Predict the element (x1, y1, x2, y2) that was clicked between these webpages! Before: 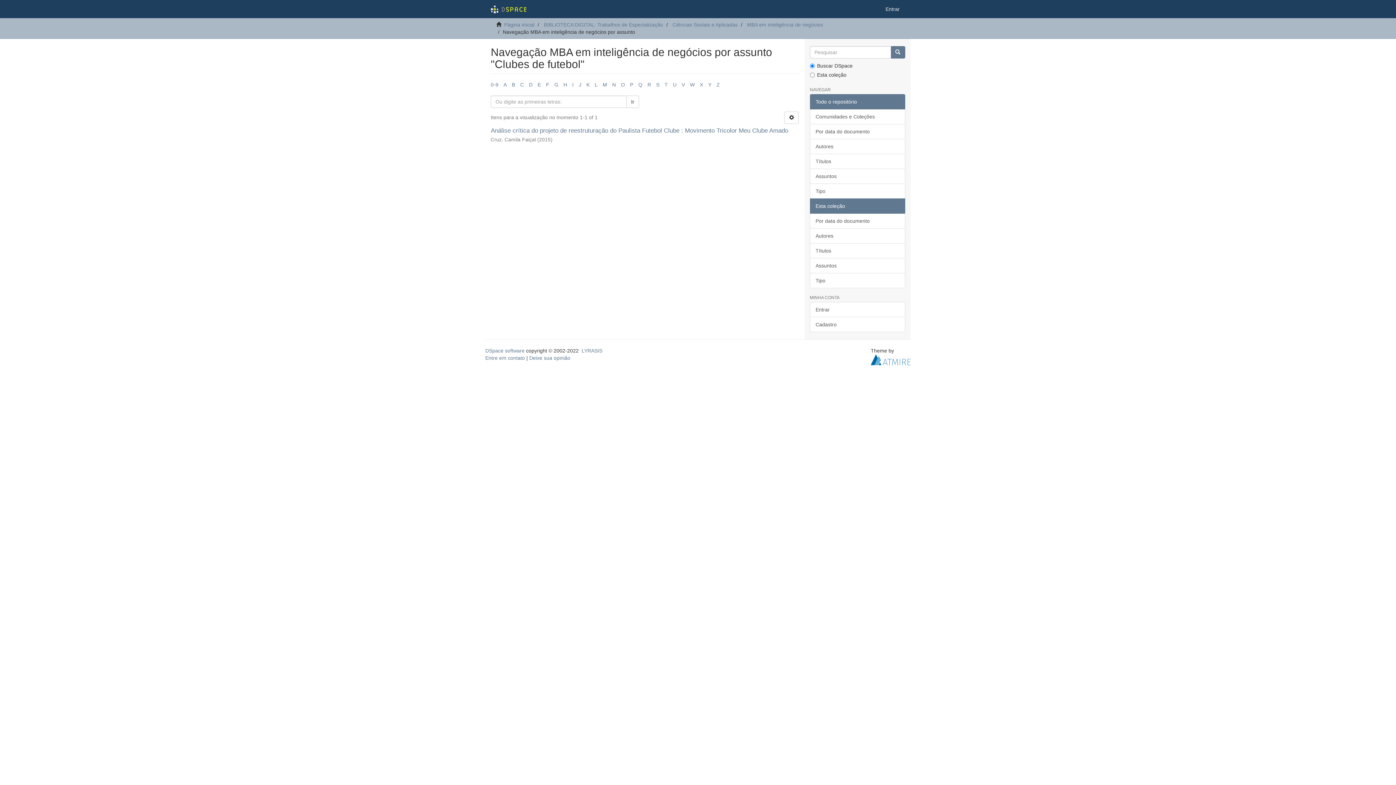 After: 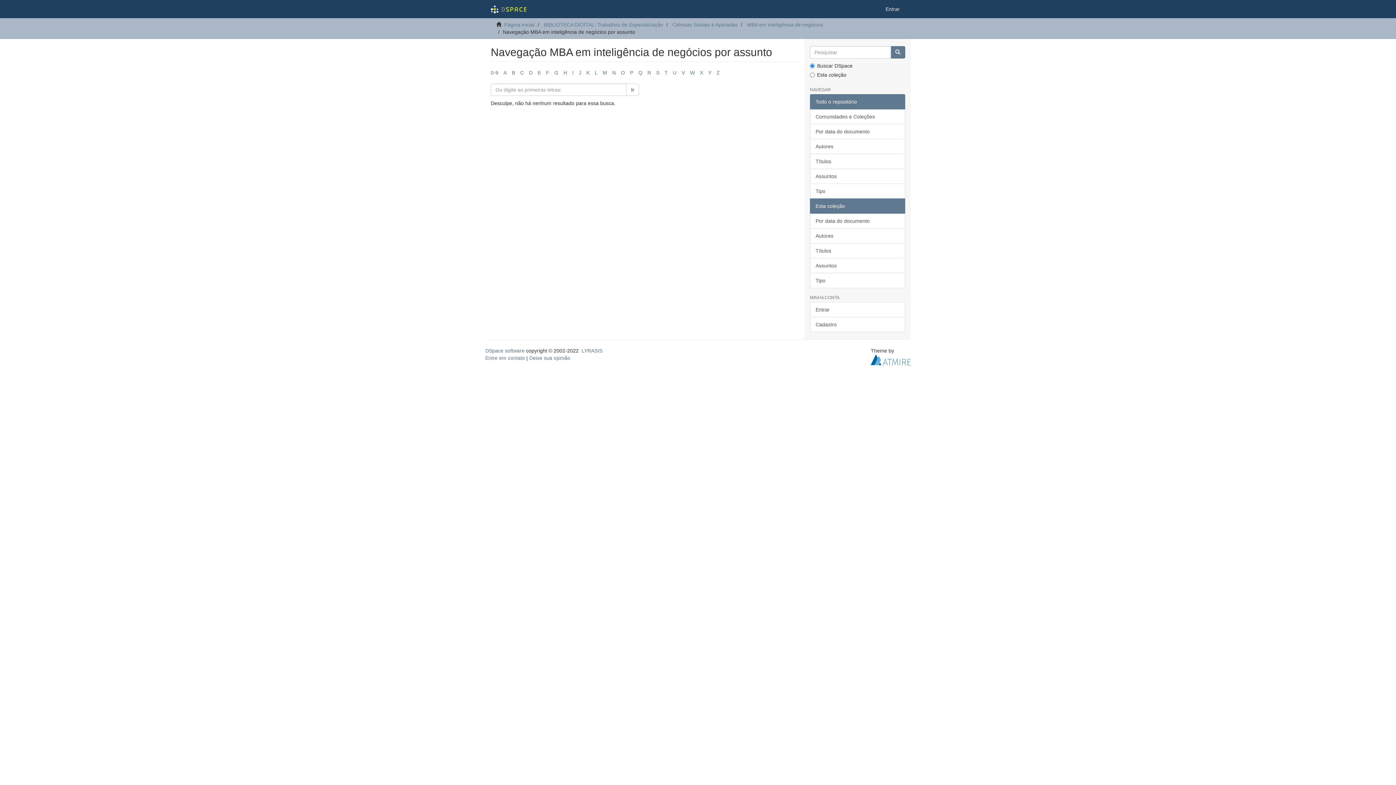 Action: label: W bbox: (690, 81, 694, 87)